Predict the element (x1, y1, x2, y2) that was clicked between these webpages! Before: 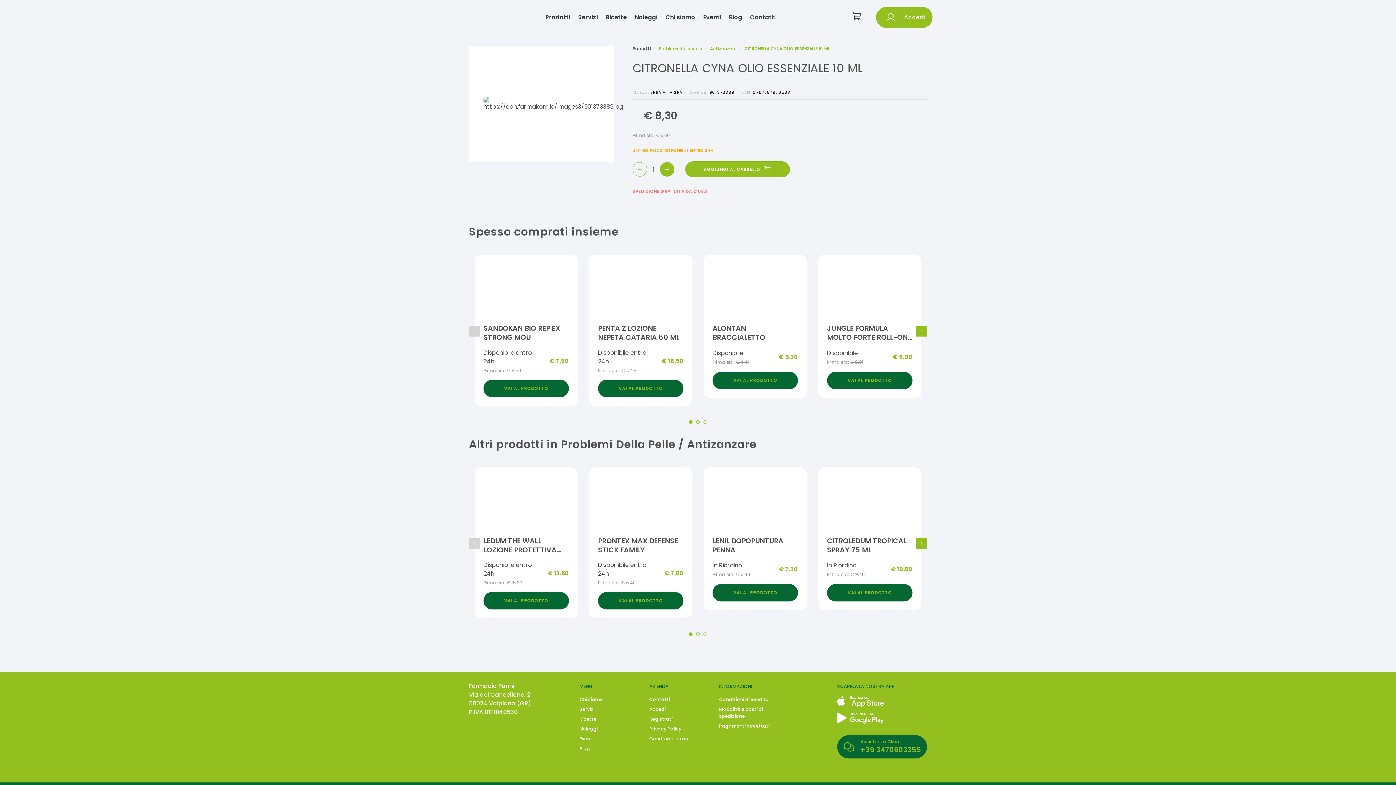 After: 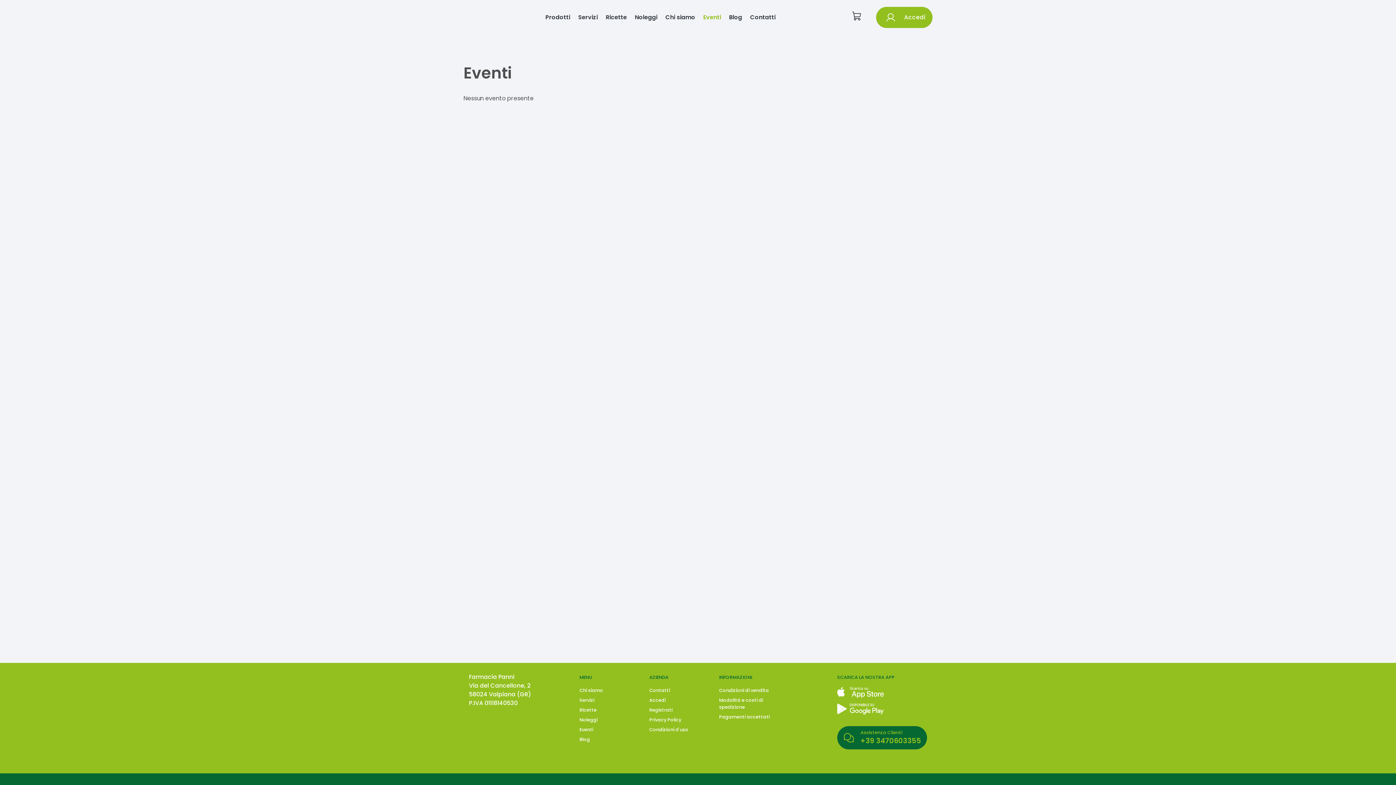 Action: bbox: (703, 13, 721, 21) label: Eventi